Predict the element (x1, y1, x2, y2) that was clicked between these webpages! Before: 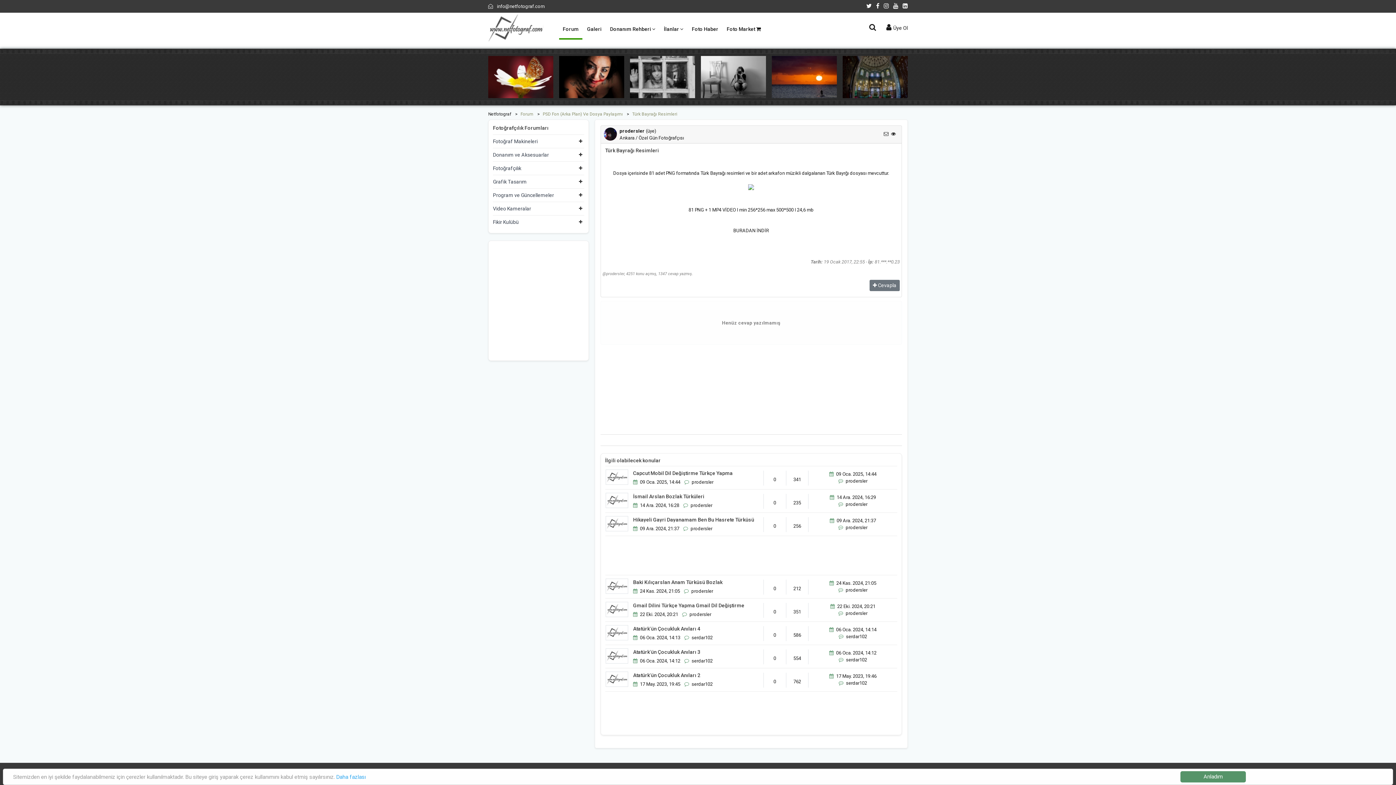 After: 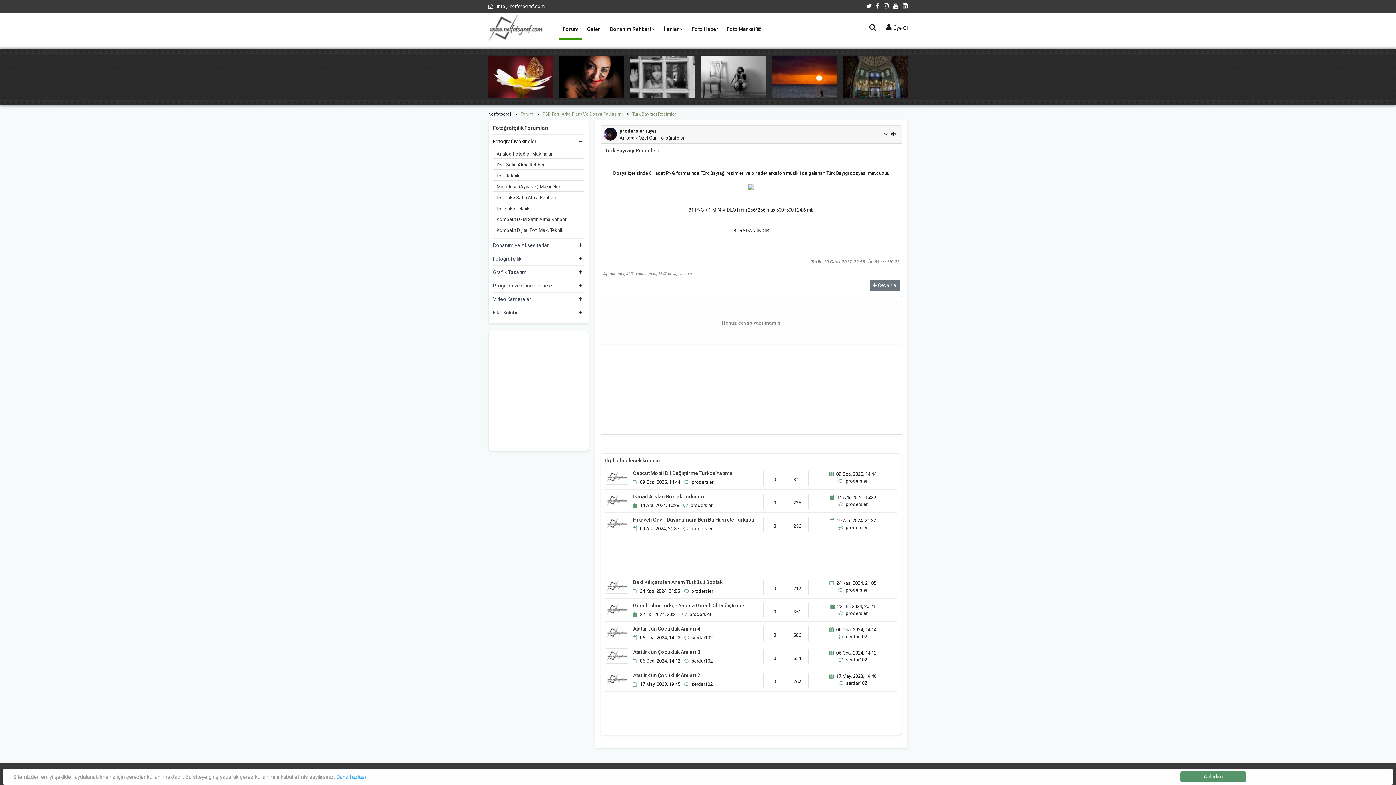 Action: label: Fotoğraf Makineleri bbox: (493, 134, 584, 148)